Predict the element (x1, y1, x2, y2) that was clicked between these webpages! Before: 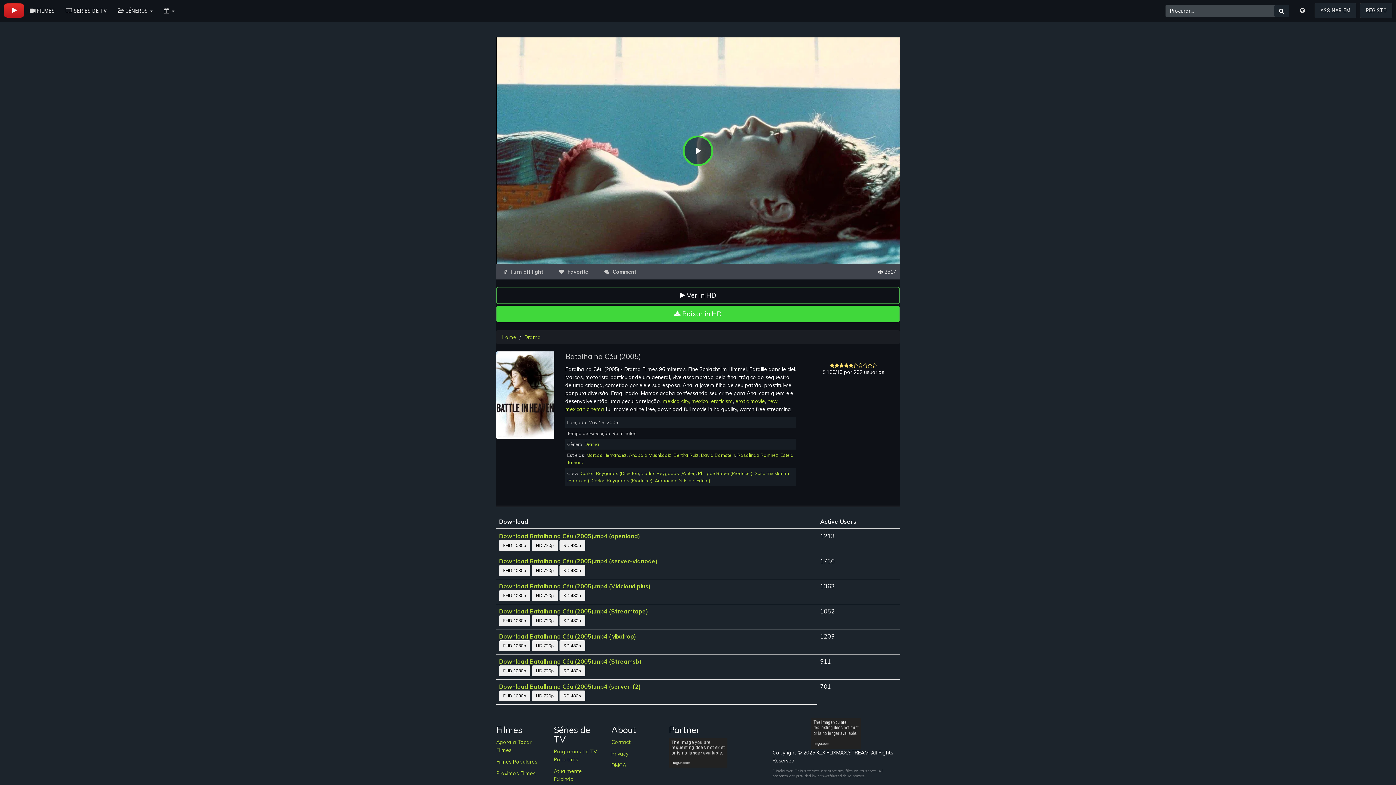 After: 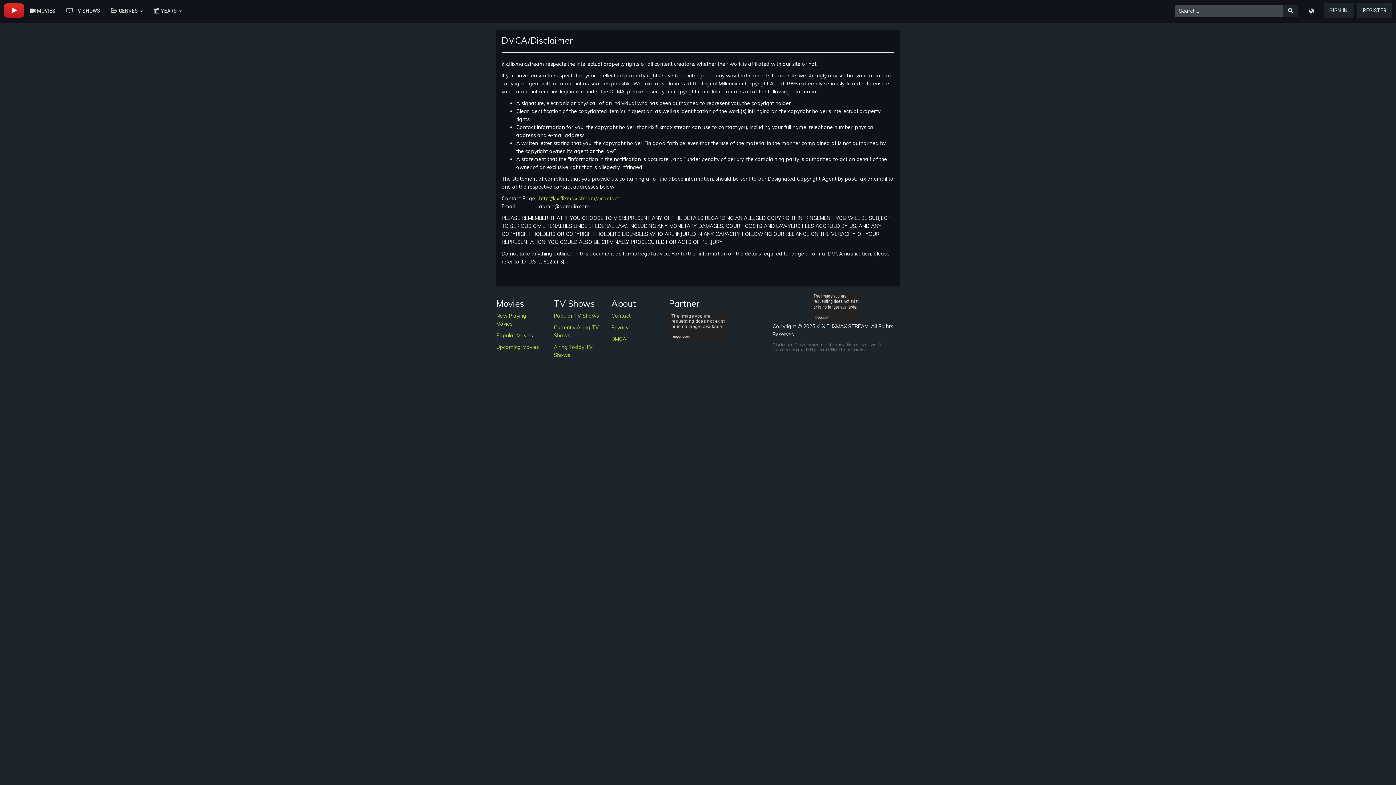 Action: bbox: (611, 762, 626, 769) label: DMCA